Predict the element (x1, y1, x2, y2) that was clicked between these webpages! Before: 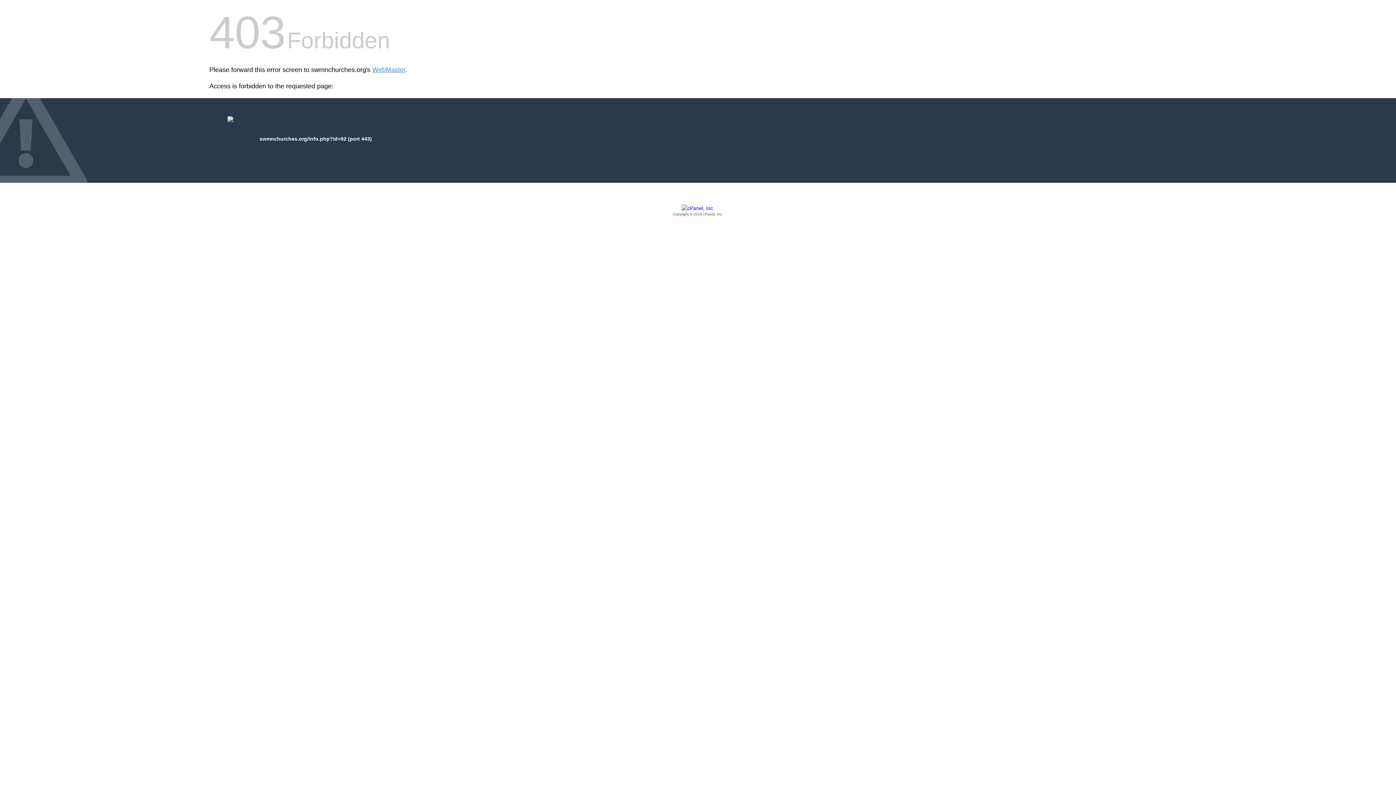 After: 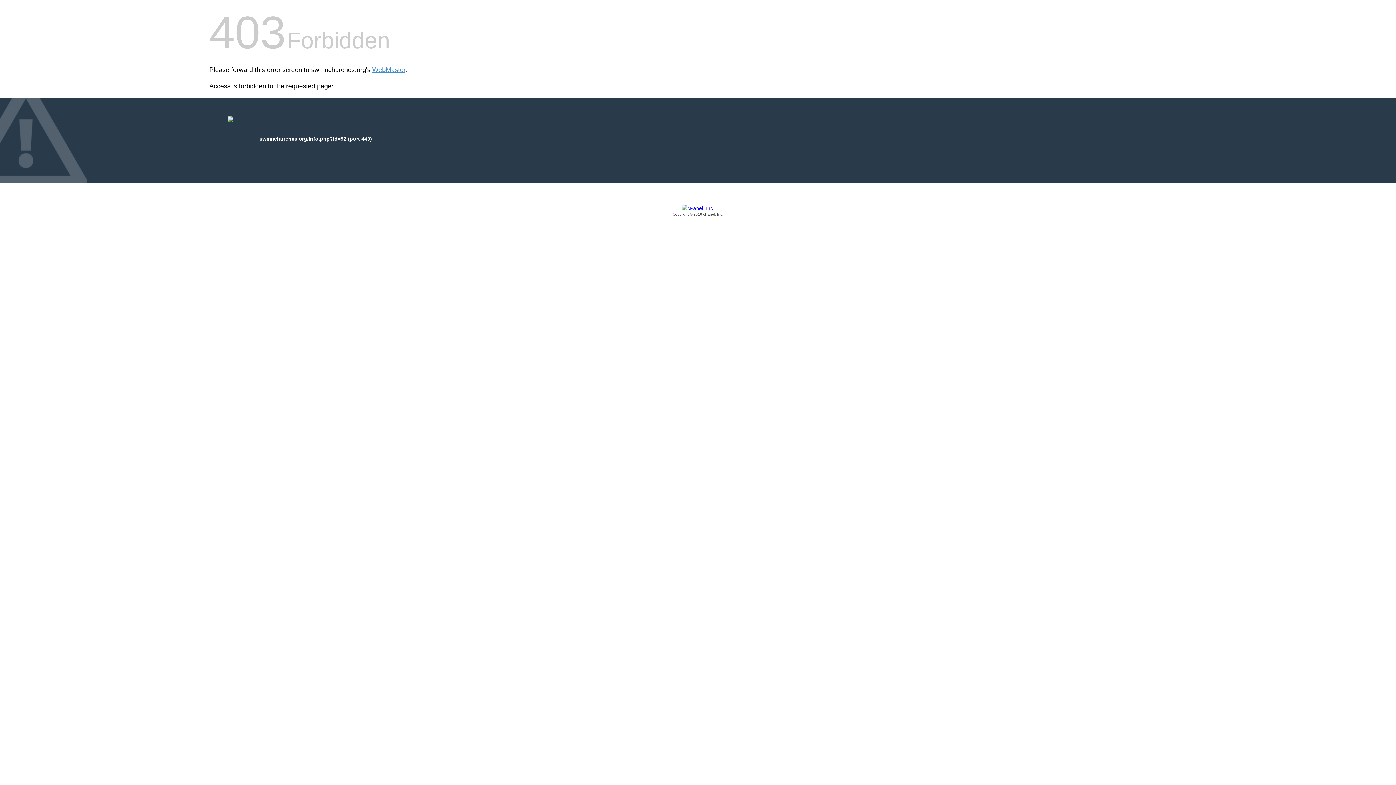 Action: bbox: (209, 205, 1186, 217) label: Copyright © 2016 cPanel, Inc.